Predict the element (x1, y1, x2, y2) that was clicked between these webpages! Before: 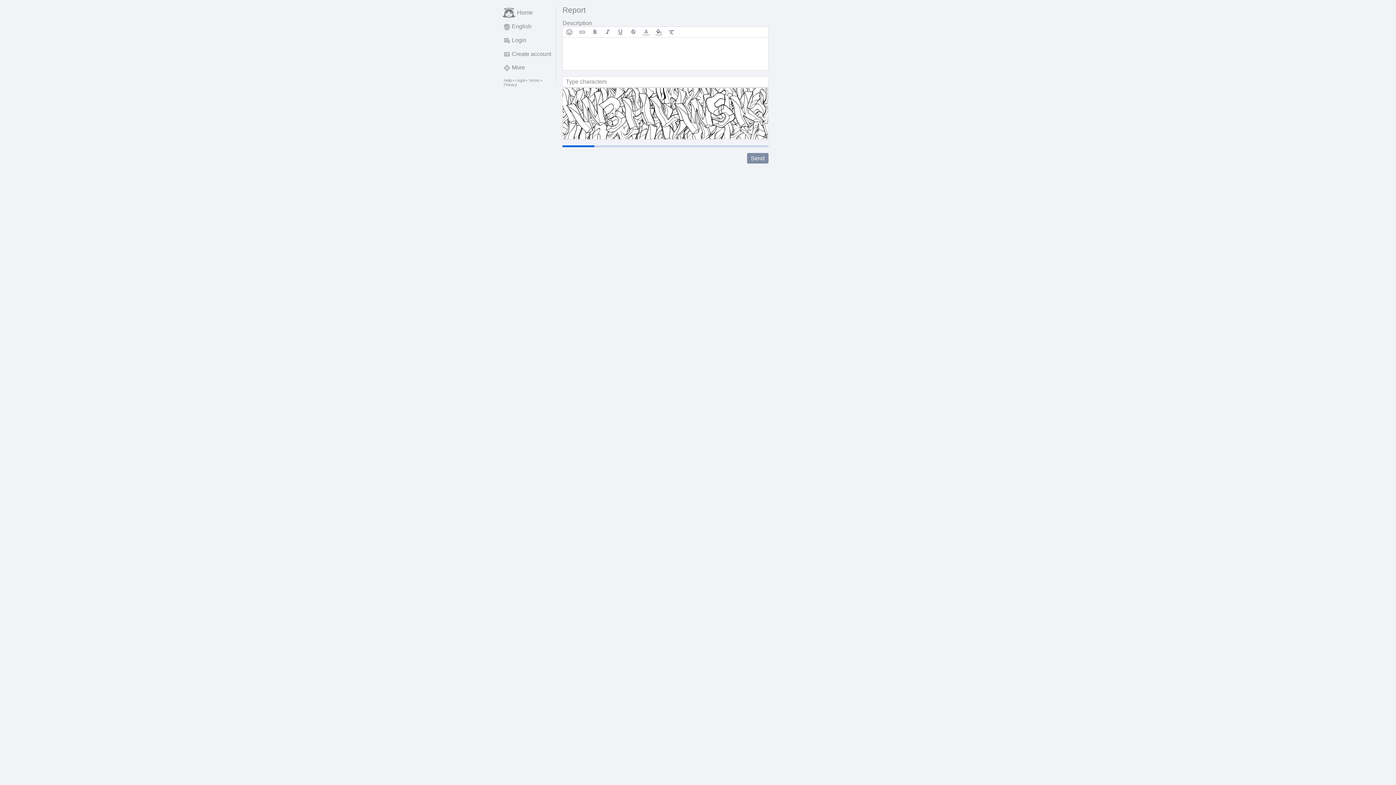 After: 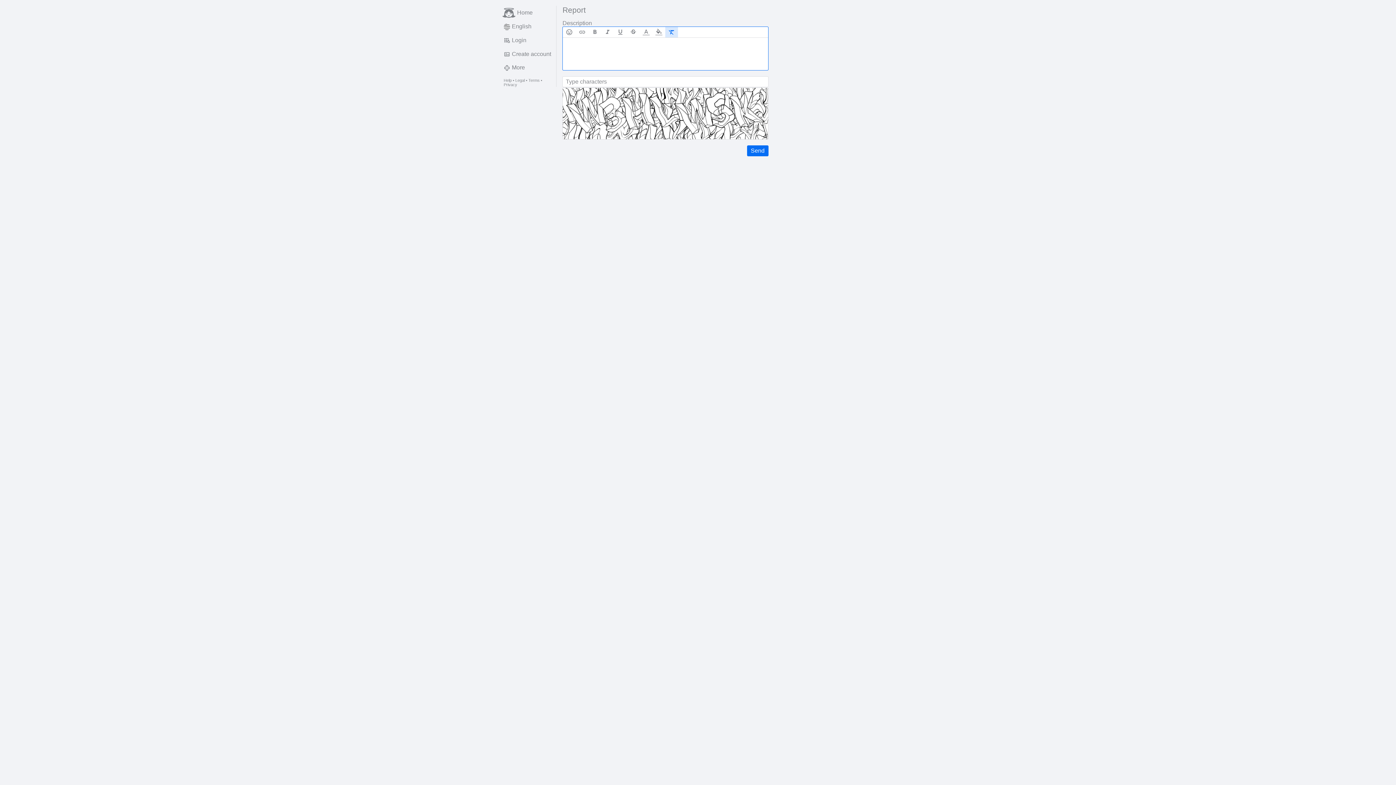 Action: bbox: (665, 26, 678, 37)